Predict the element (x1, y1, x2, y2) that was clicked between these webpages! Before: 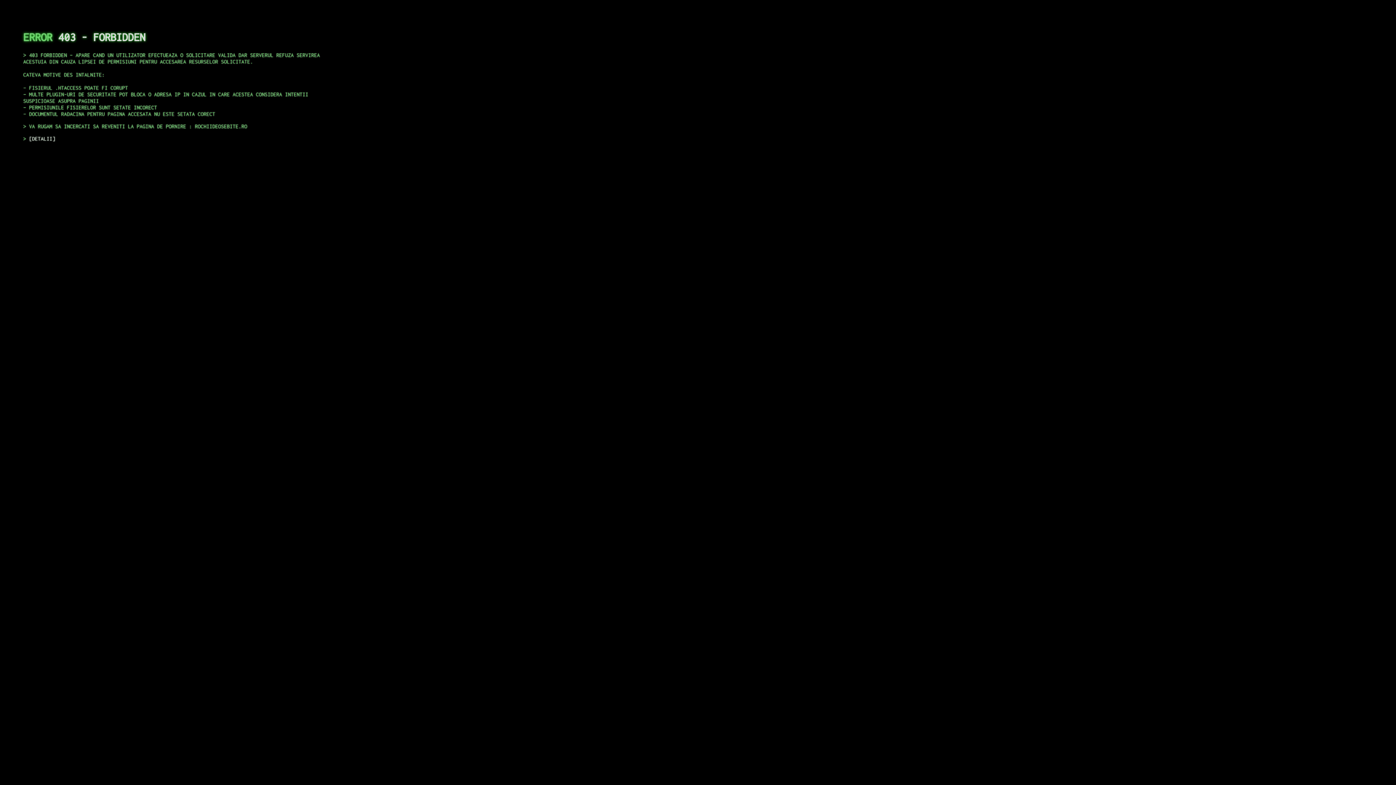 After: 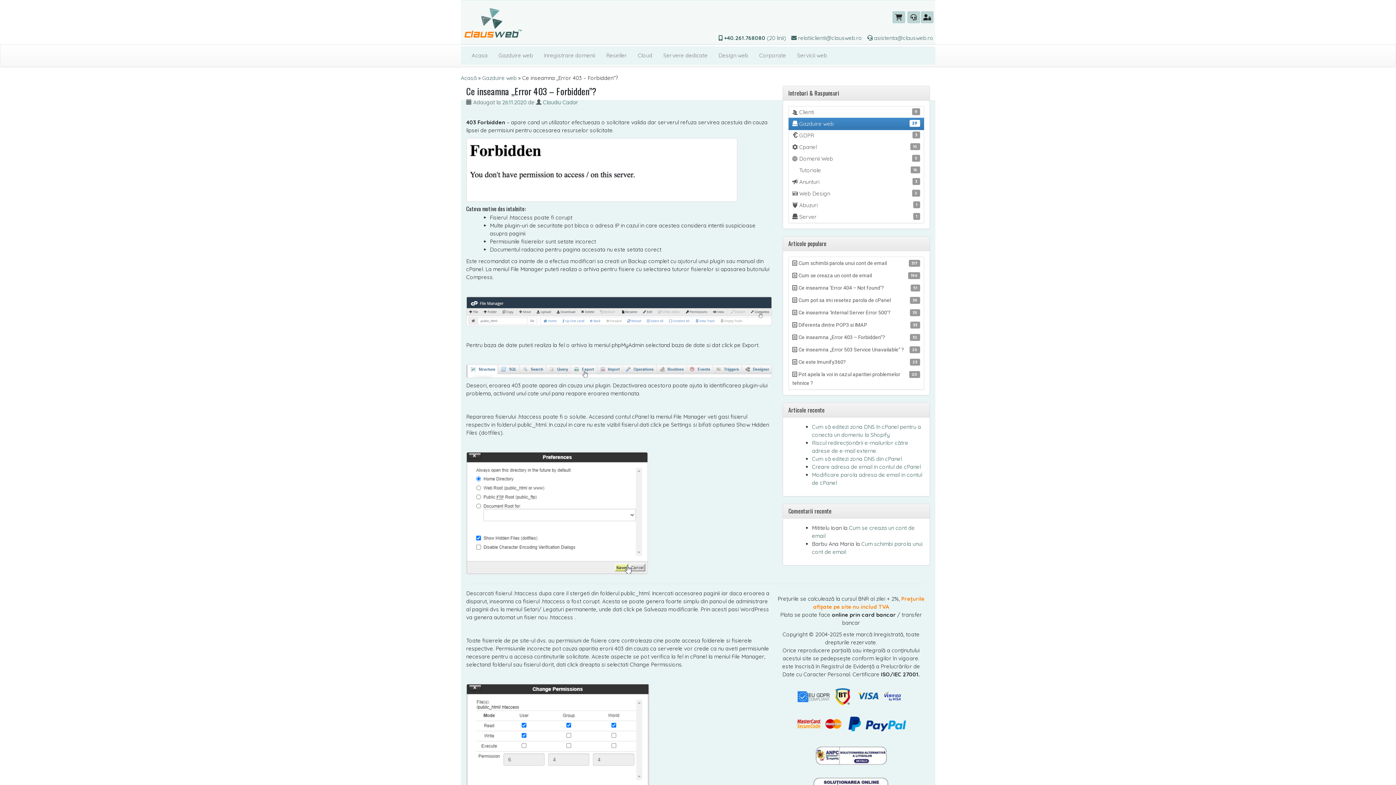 Action: bbox: (29, 135, 55, 141) label: DETALII